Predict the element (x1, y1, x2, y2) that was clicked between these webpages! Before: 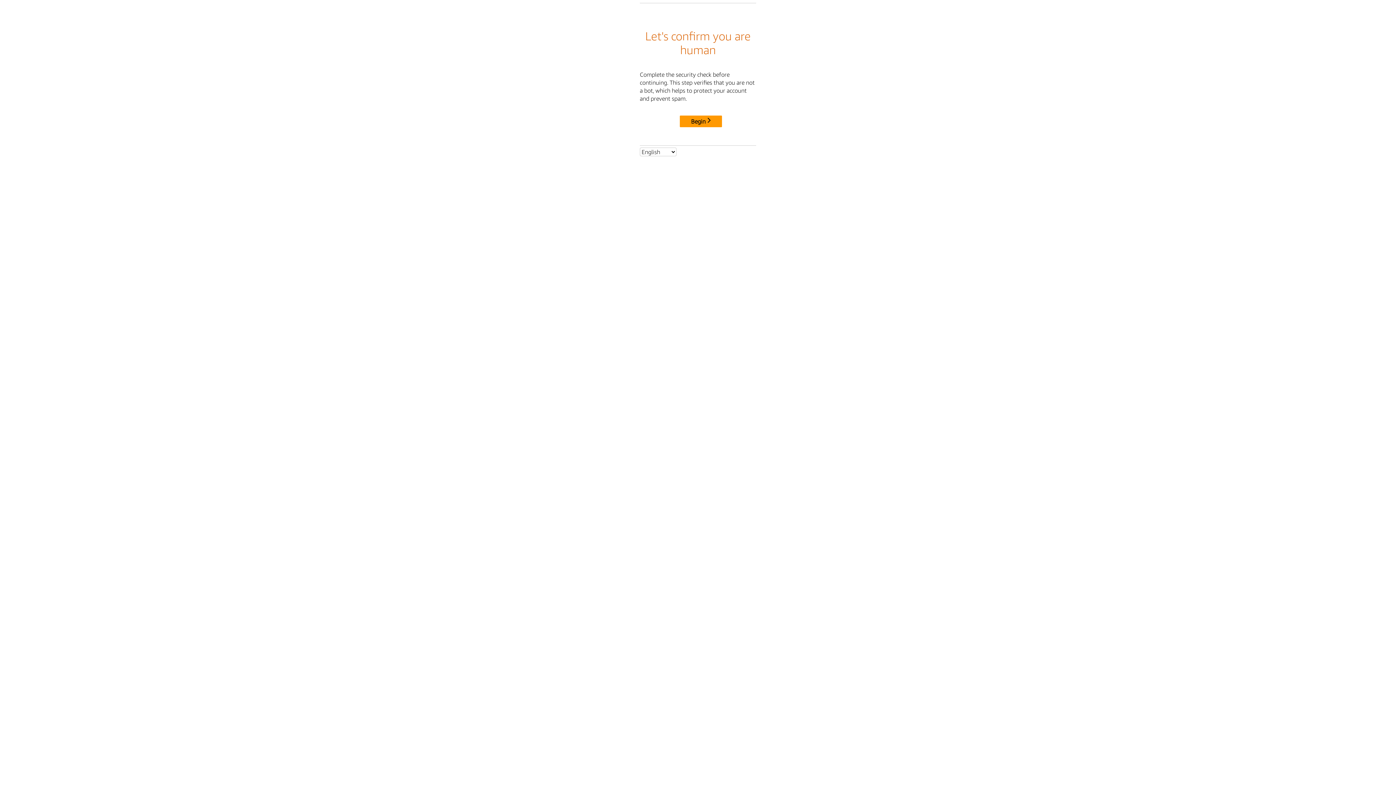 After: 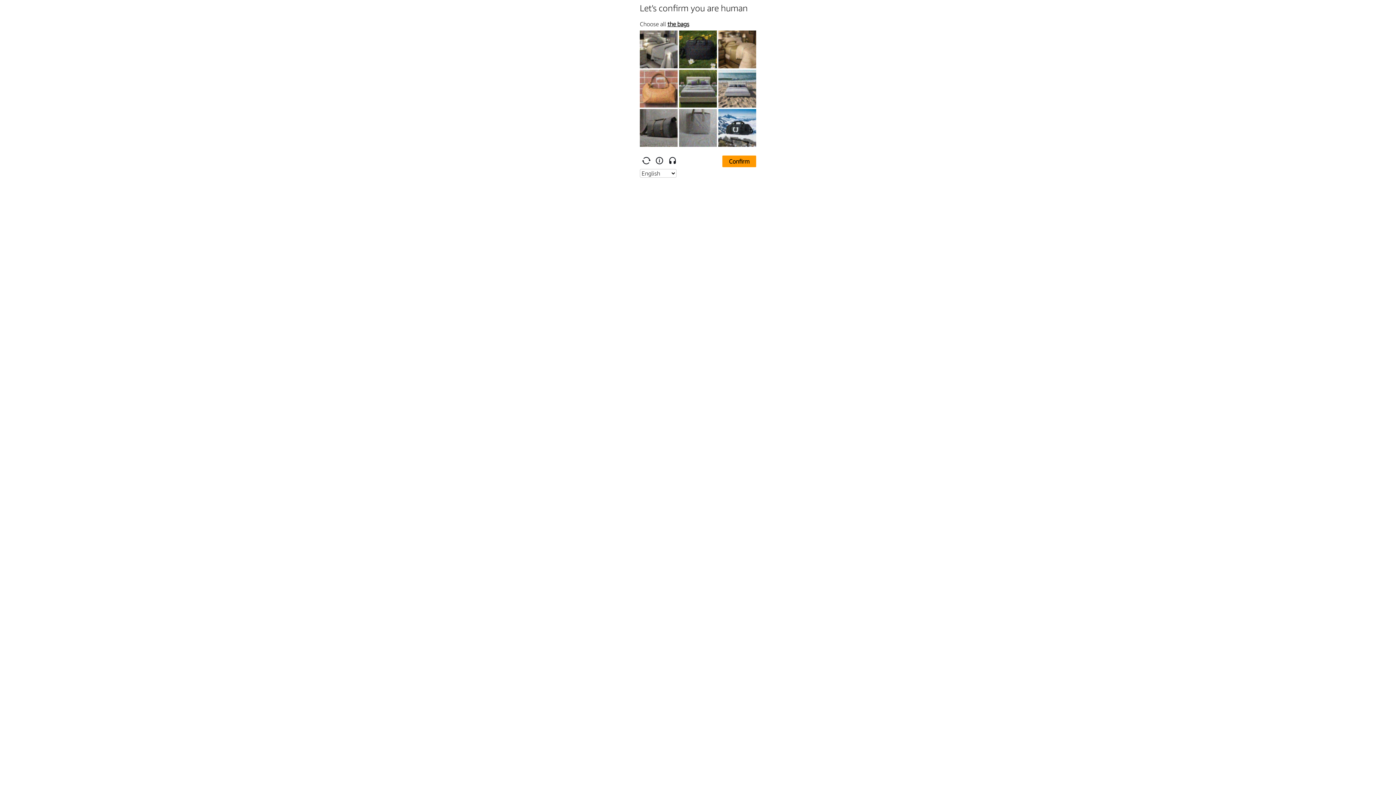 Action: bbox: (680, 115, 722, 127) label: Begin